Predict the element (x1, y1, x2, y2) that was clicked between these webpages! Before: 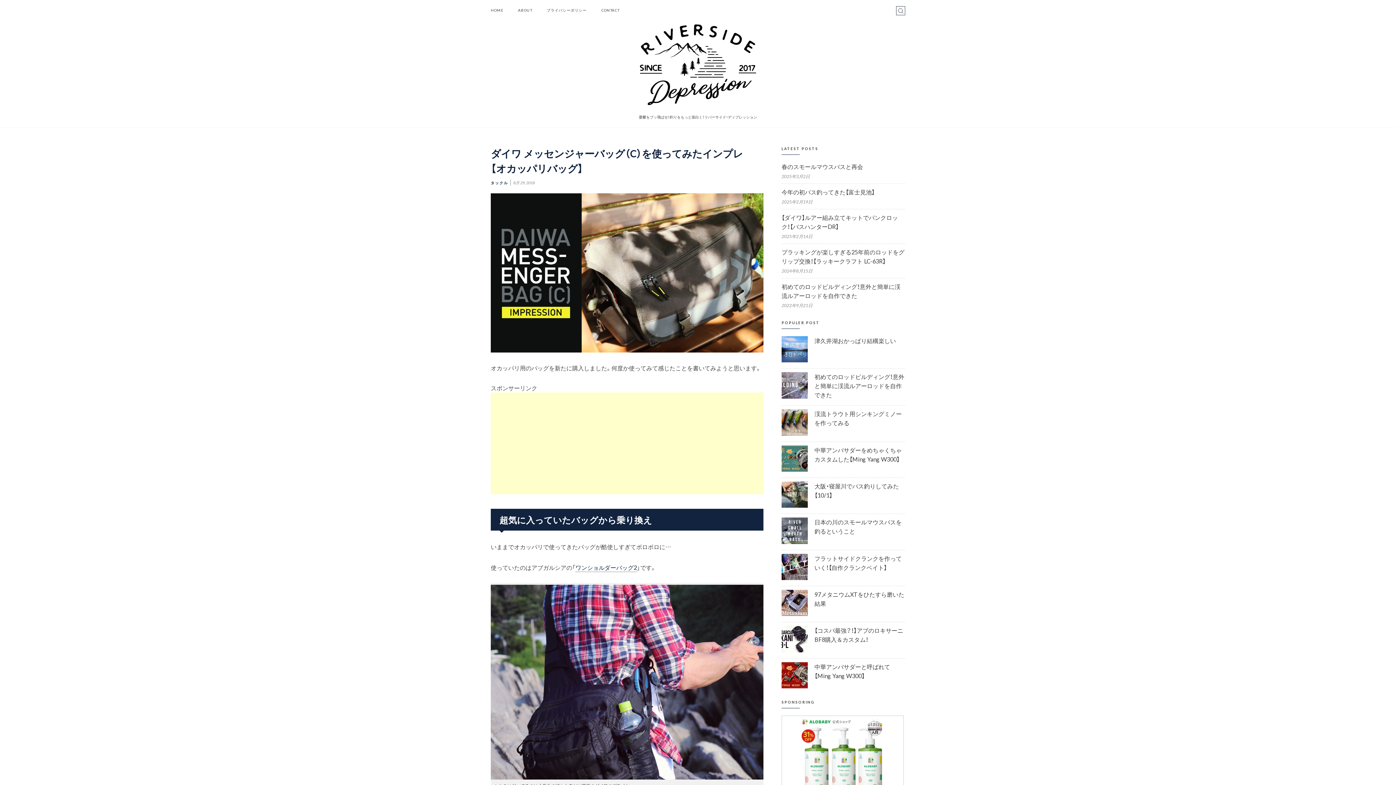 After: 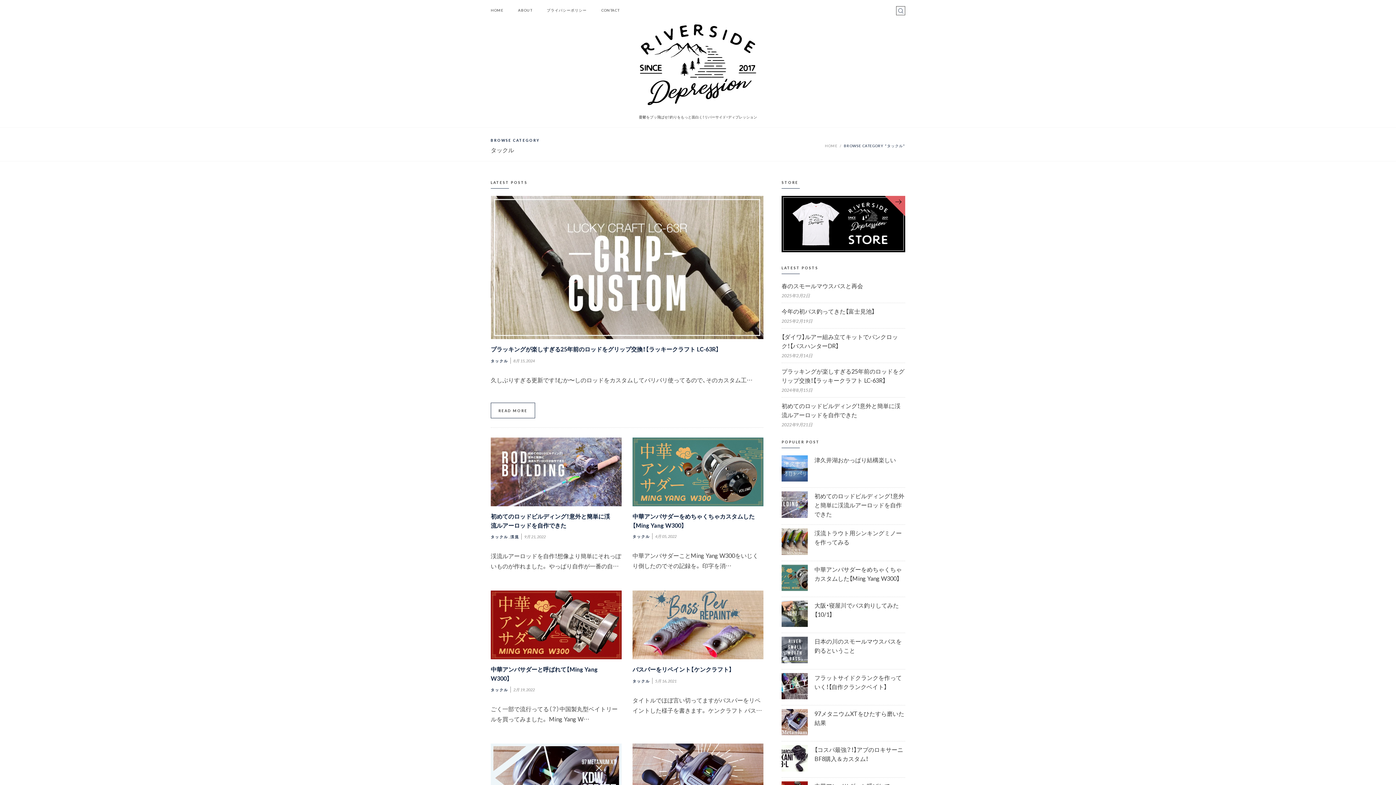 Action: label: タックル bbox: (490, 179, 508, 185)